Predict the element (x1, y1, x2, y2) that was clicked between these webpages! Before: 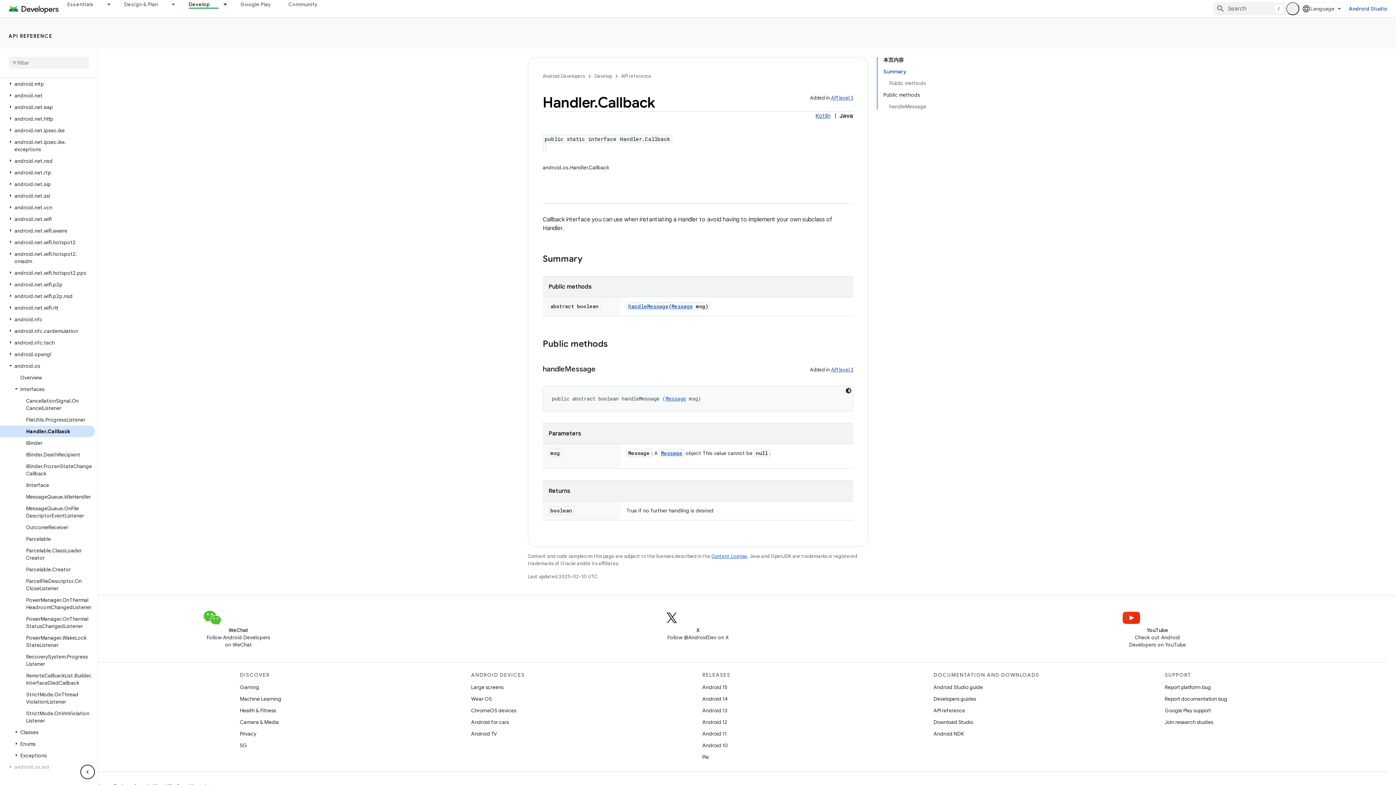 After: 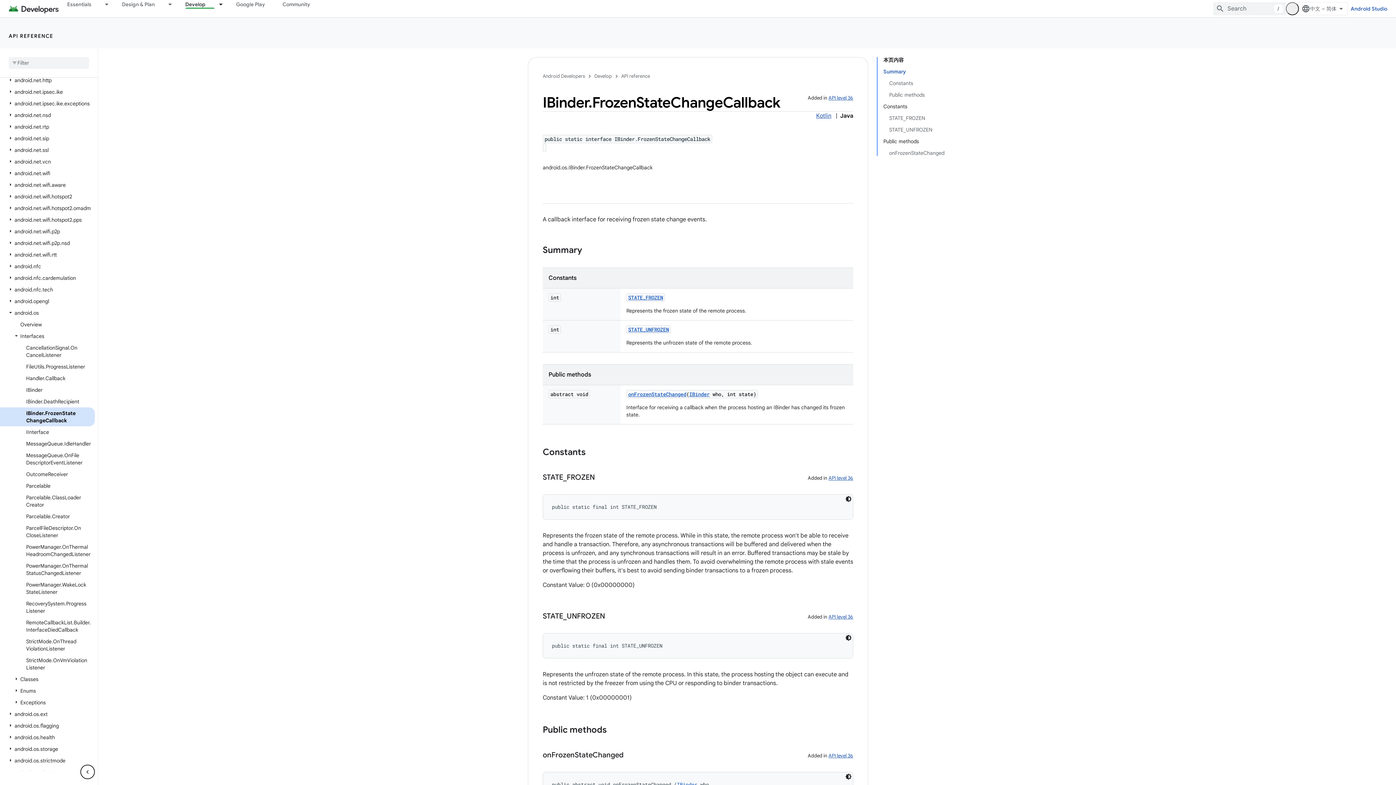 Action: bbox: (0, 446, 94, 465) label: IBinder.FrozenStateChangeCallback